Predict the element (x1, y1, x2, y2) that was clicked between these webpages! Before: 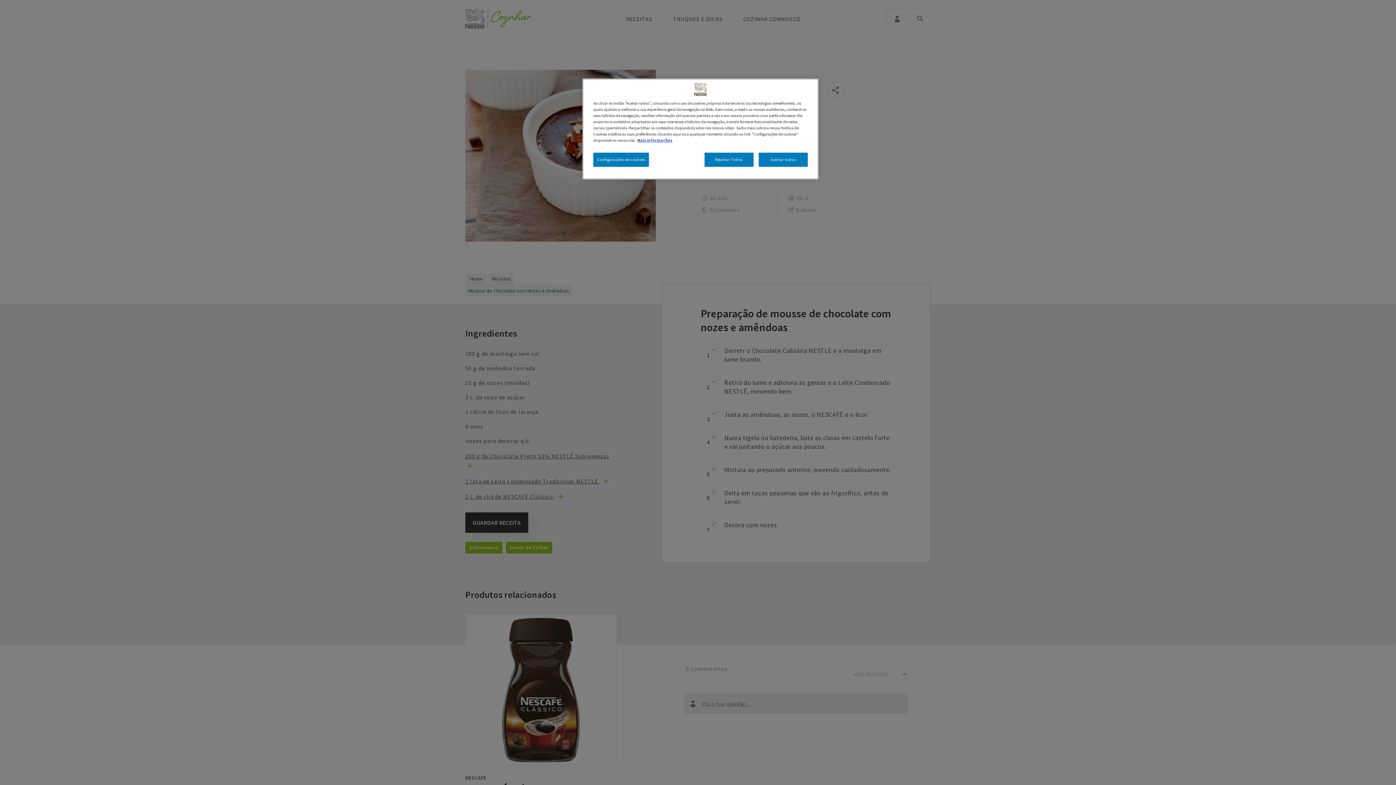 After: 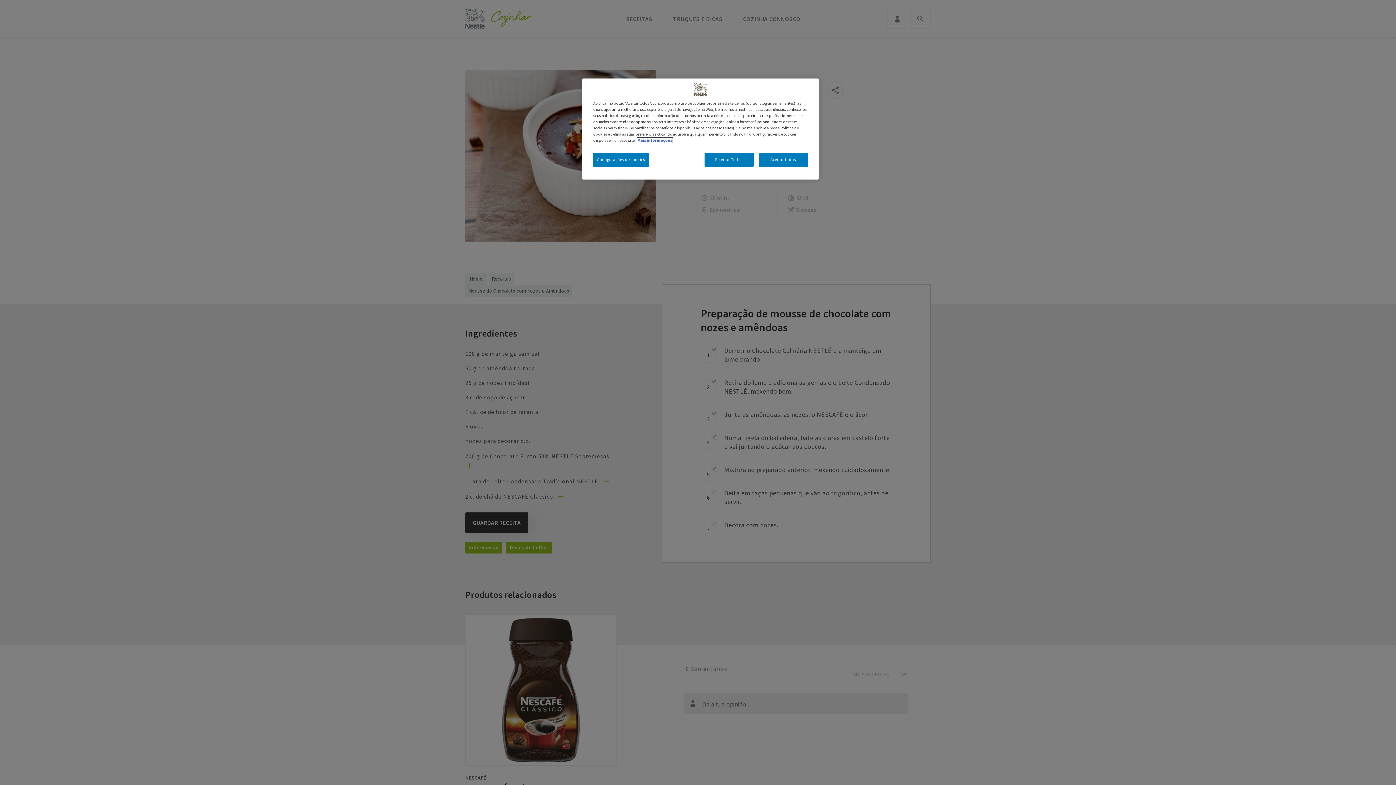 Action: label: Mais informação sobre a sua privacidade, abre num separador novo bbox: (637, 137, 672, 142)